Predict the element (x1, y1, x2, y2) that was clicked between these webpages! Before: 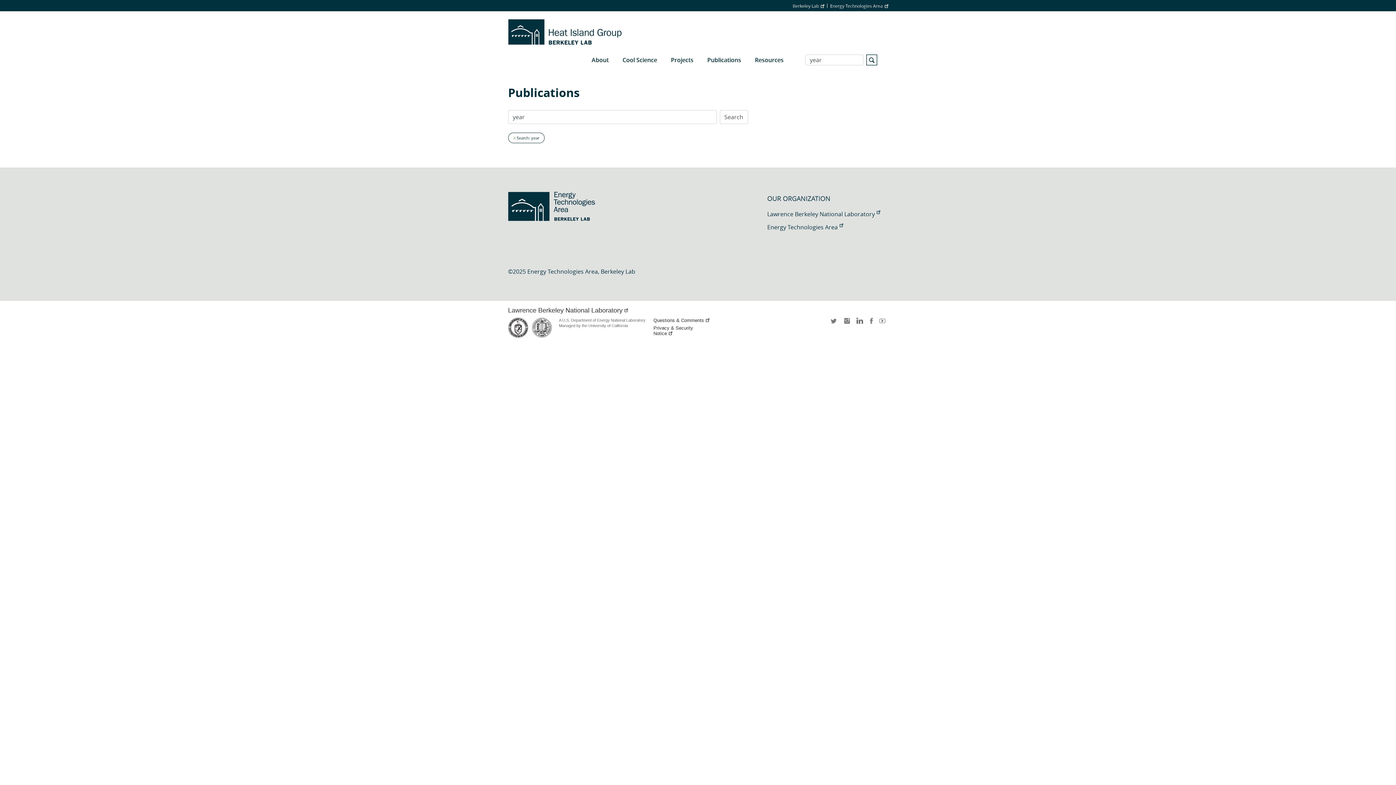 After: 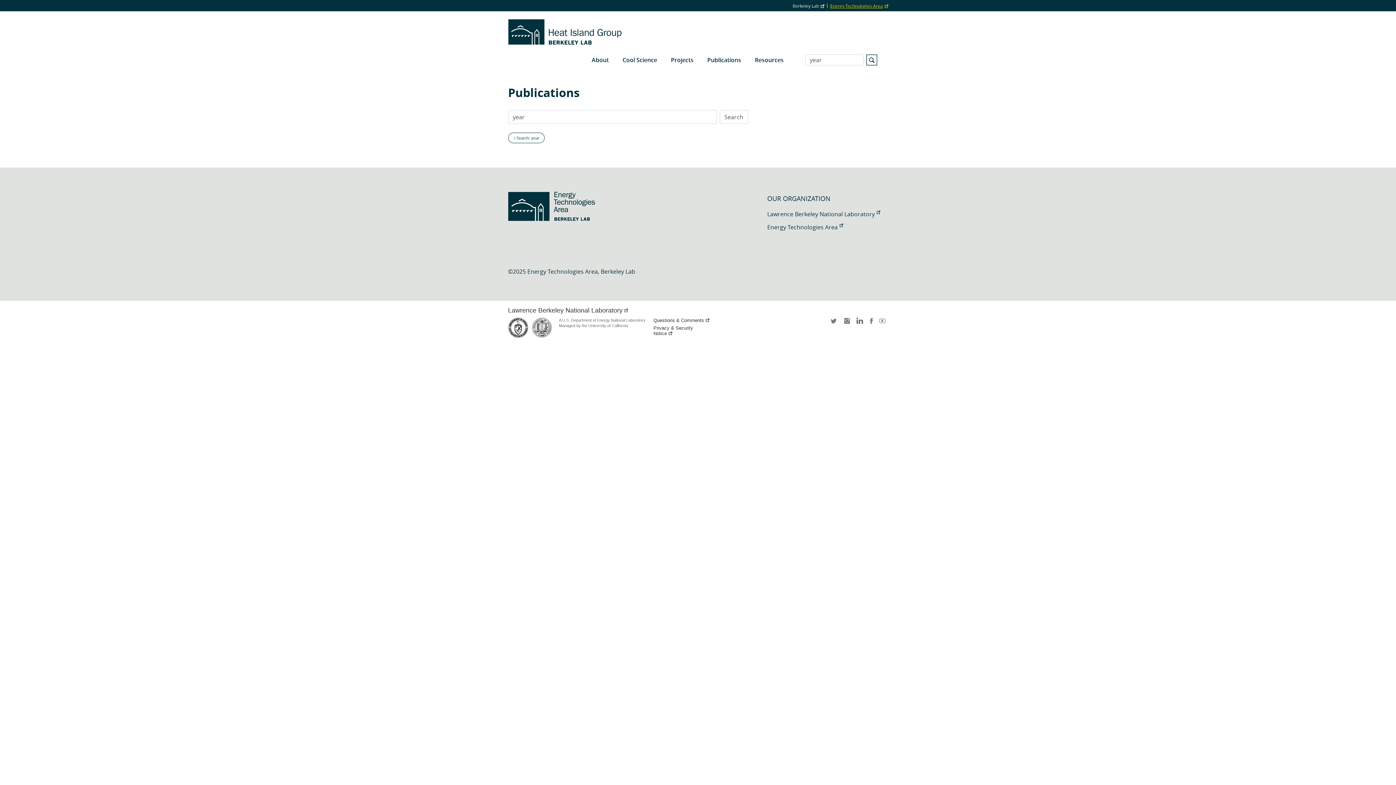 Action: bbox: (830, 3, 888, 8) label: Energy Technologies Area